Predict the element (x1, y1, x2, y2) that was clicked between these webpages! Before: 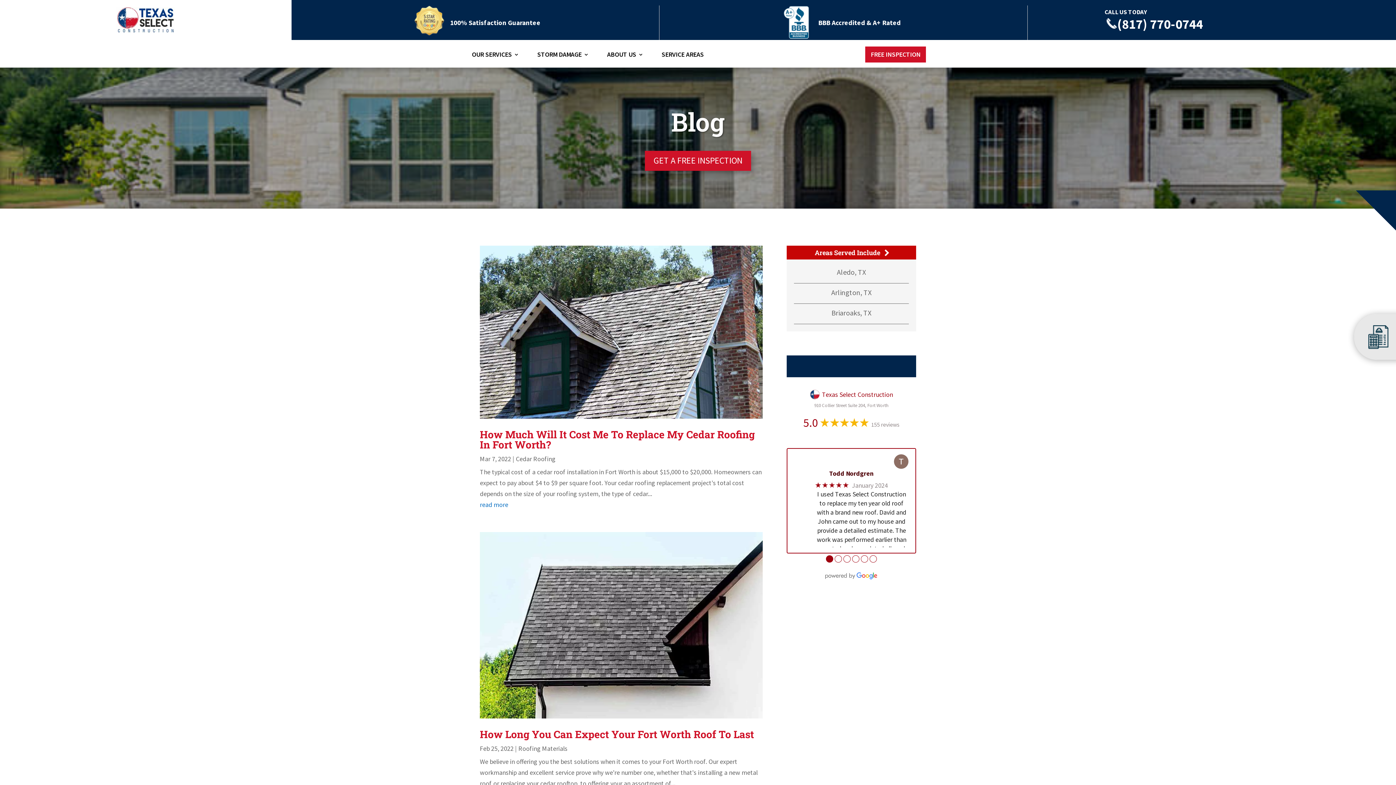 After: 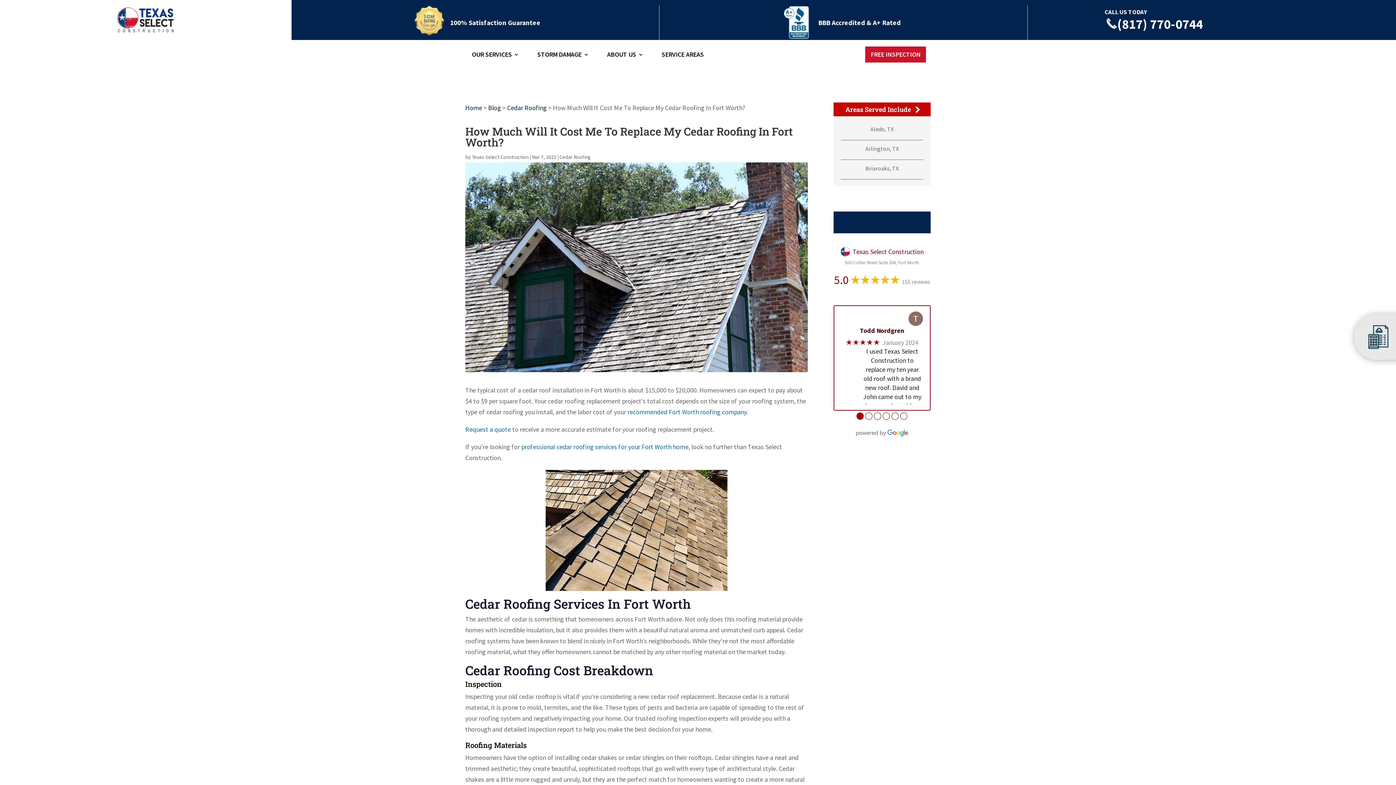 Action: bbox: (480, 245, 762, 418)